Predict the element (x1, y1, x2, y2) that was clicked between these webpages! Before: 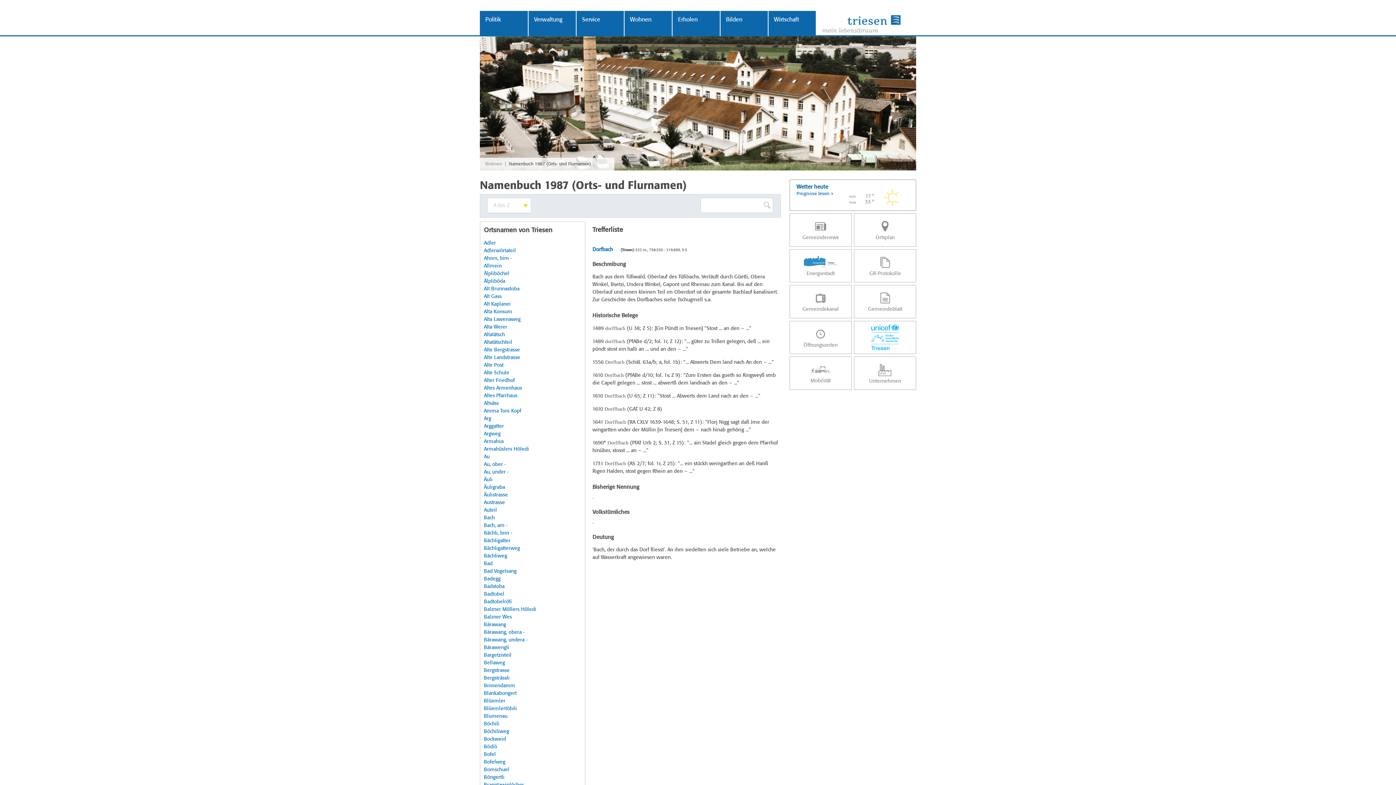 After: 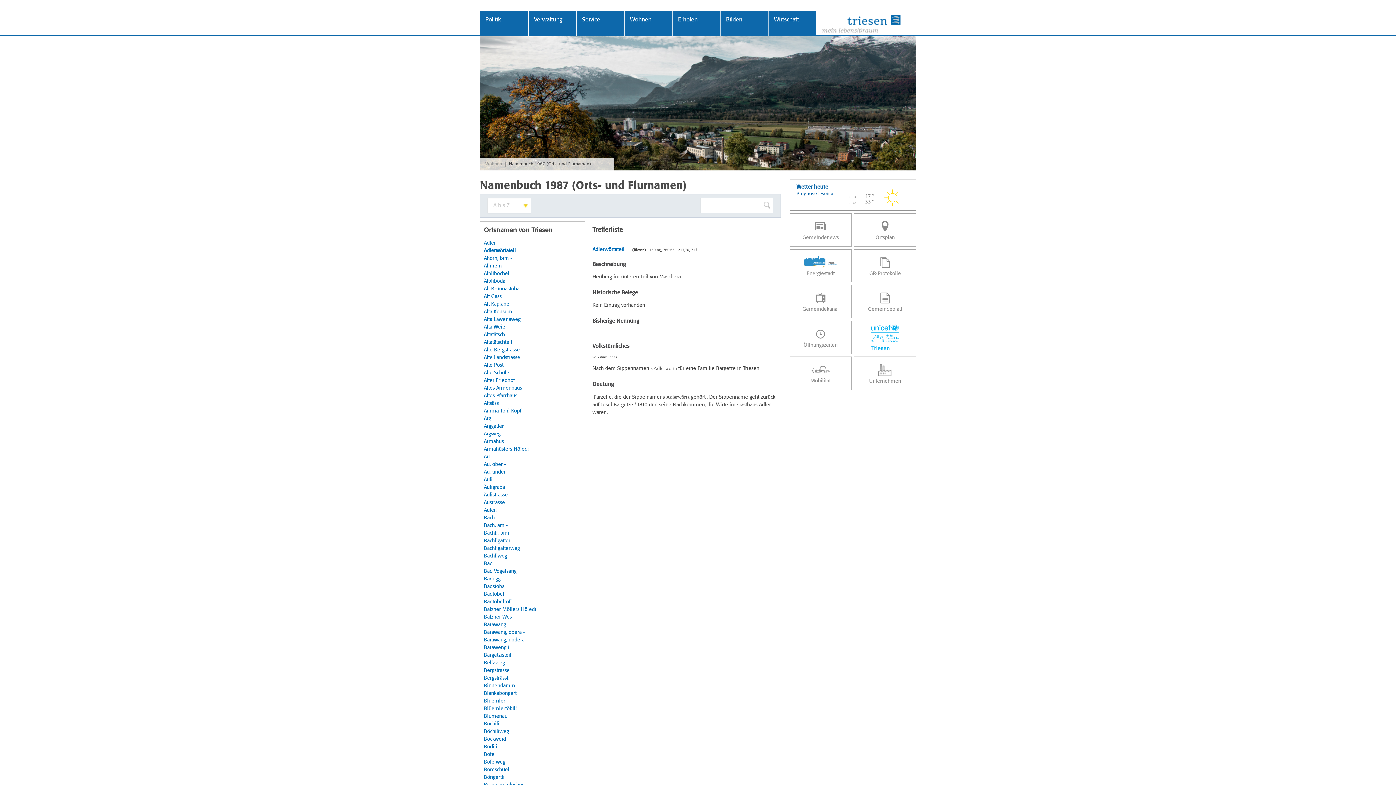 Action: label: Adlerwörtateil bbox: (484, 248, 516, 253)